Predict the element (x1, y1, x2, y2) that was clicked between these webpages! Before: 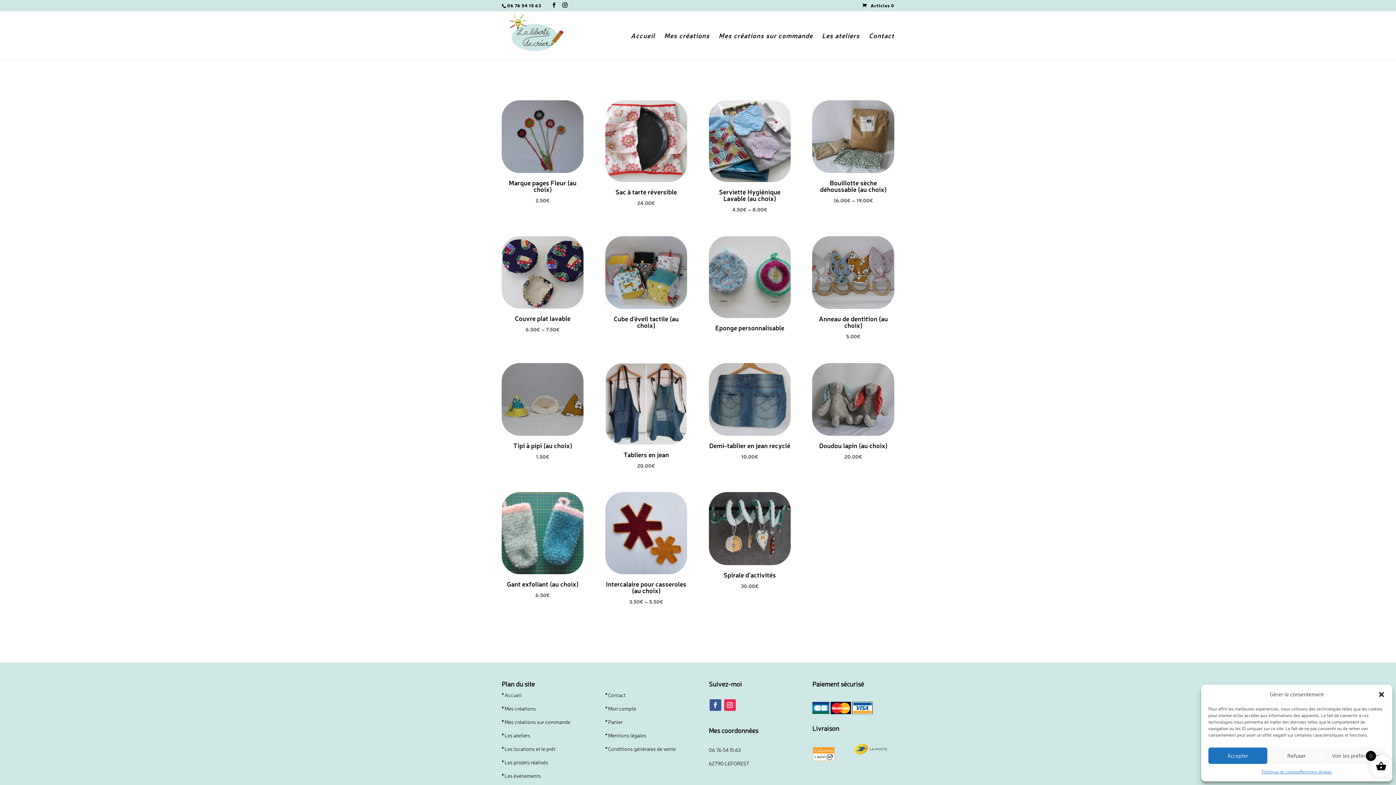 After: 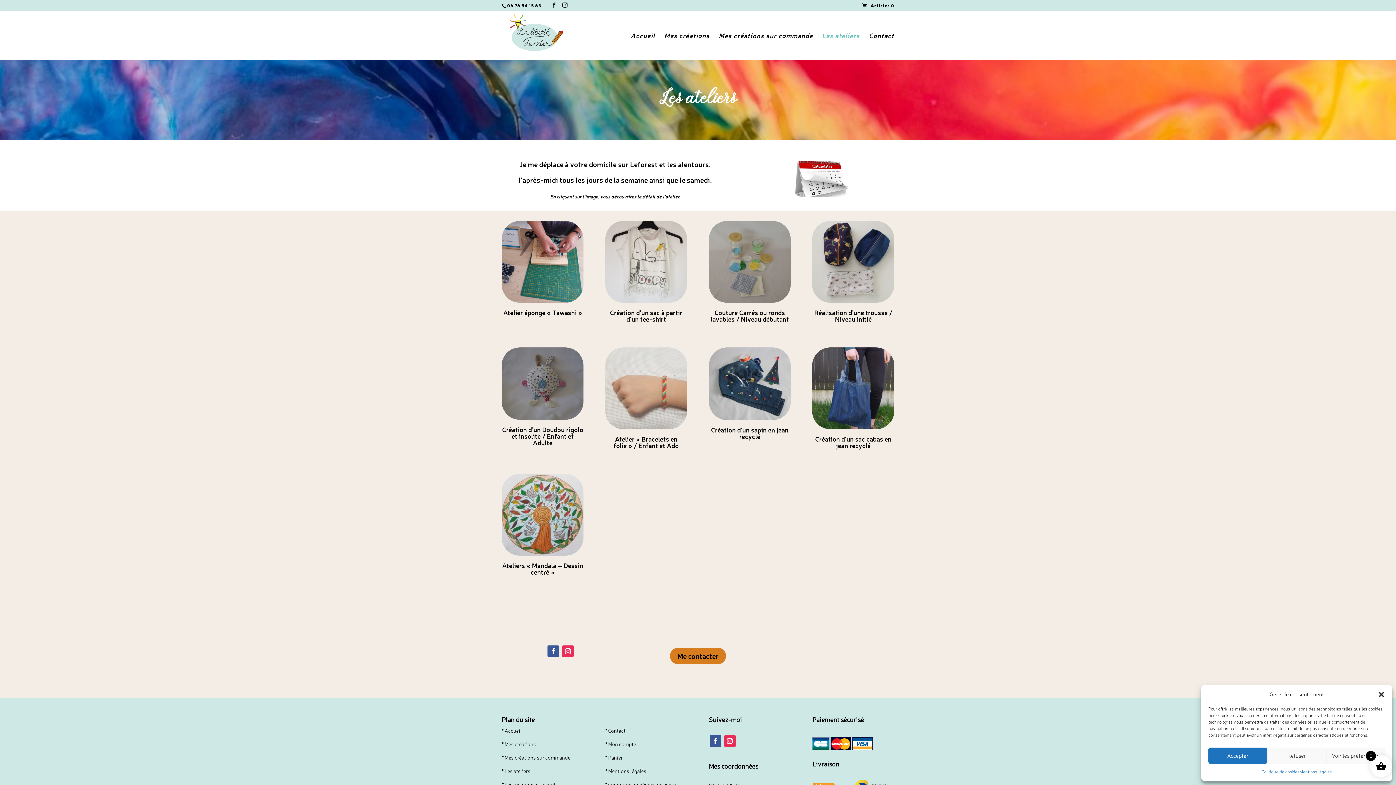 Action: bbox: (501, 732, 530, 738) label: * Les ateliers